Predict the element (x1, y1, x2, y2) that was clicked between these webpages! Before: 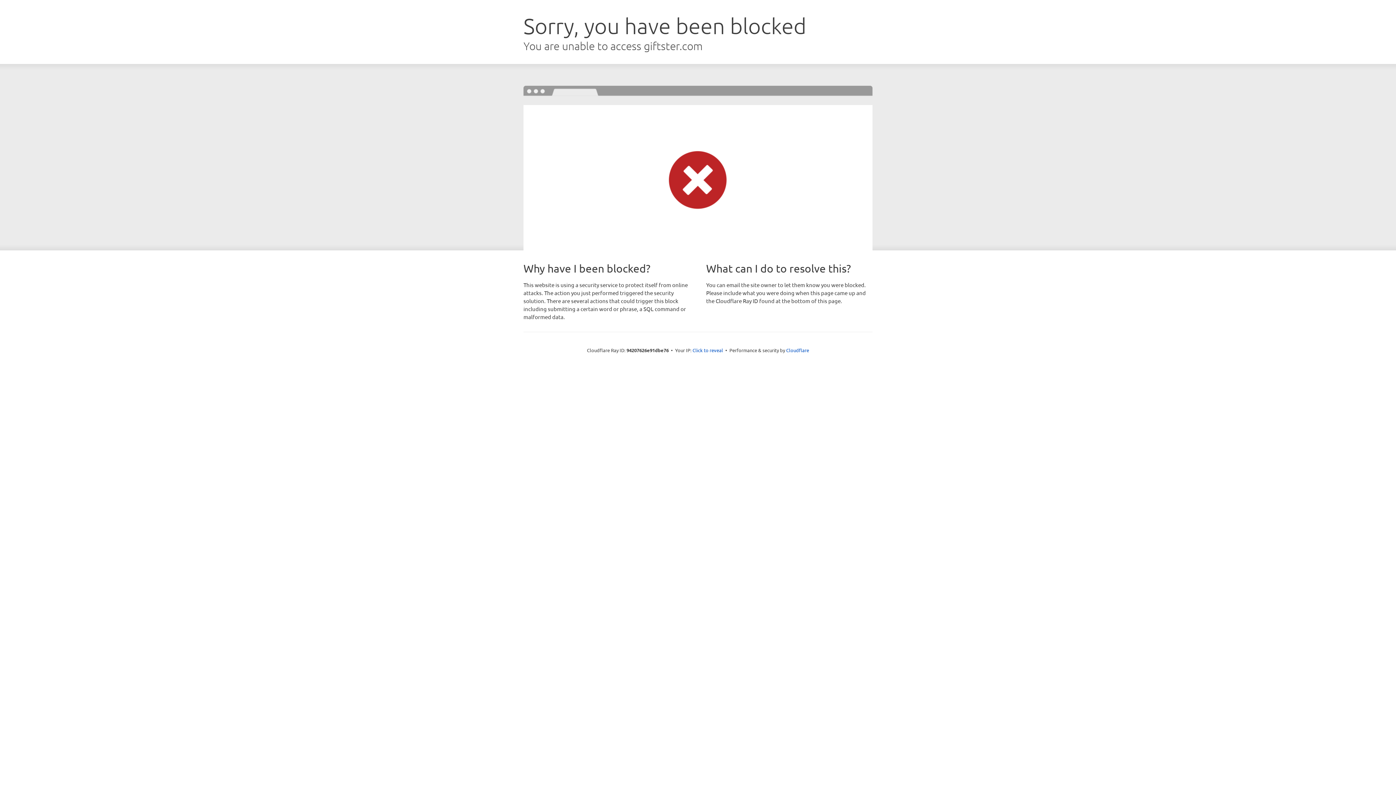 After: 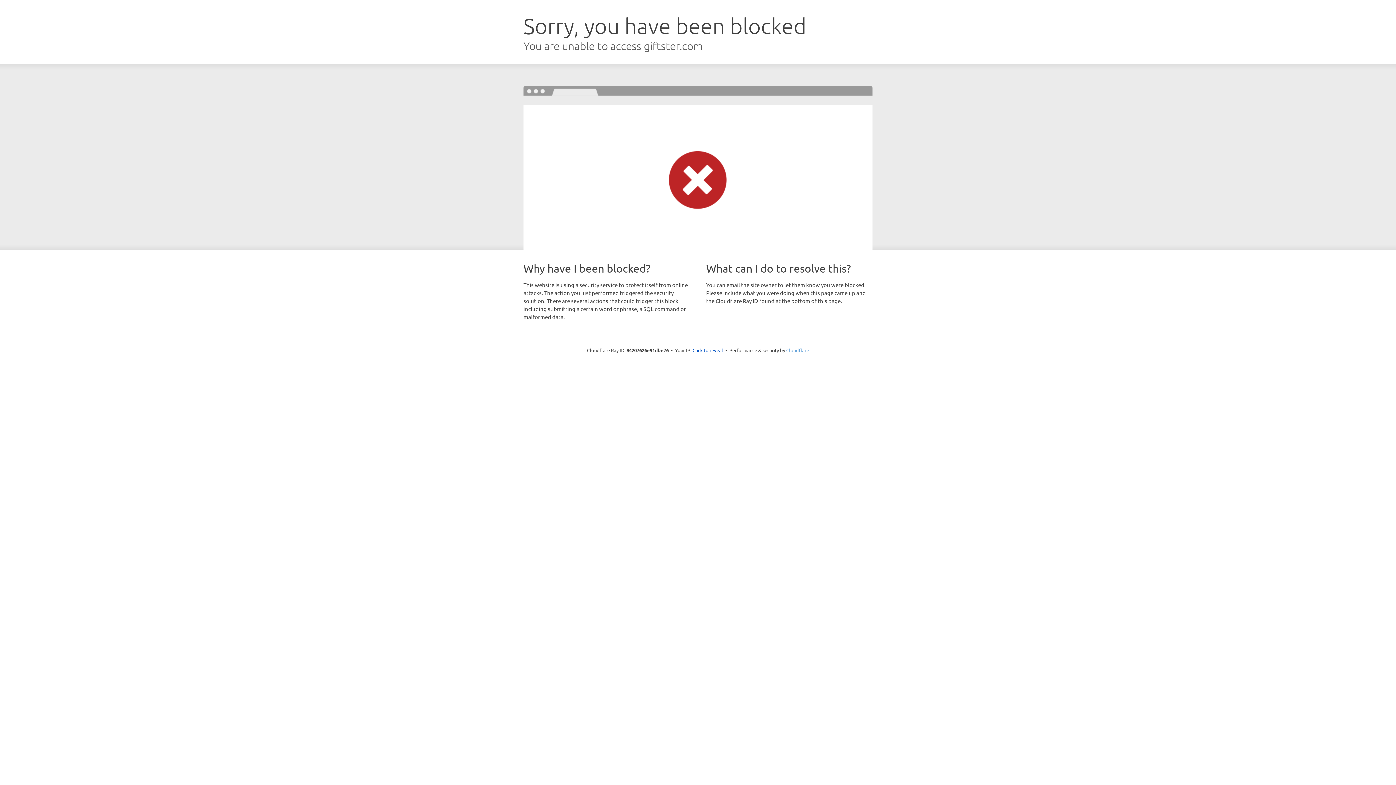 Action: label: Cloudflare bbox: (786, 347, 809, 353)